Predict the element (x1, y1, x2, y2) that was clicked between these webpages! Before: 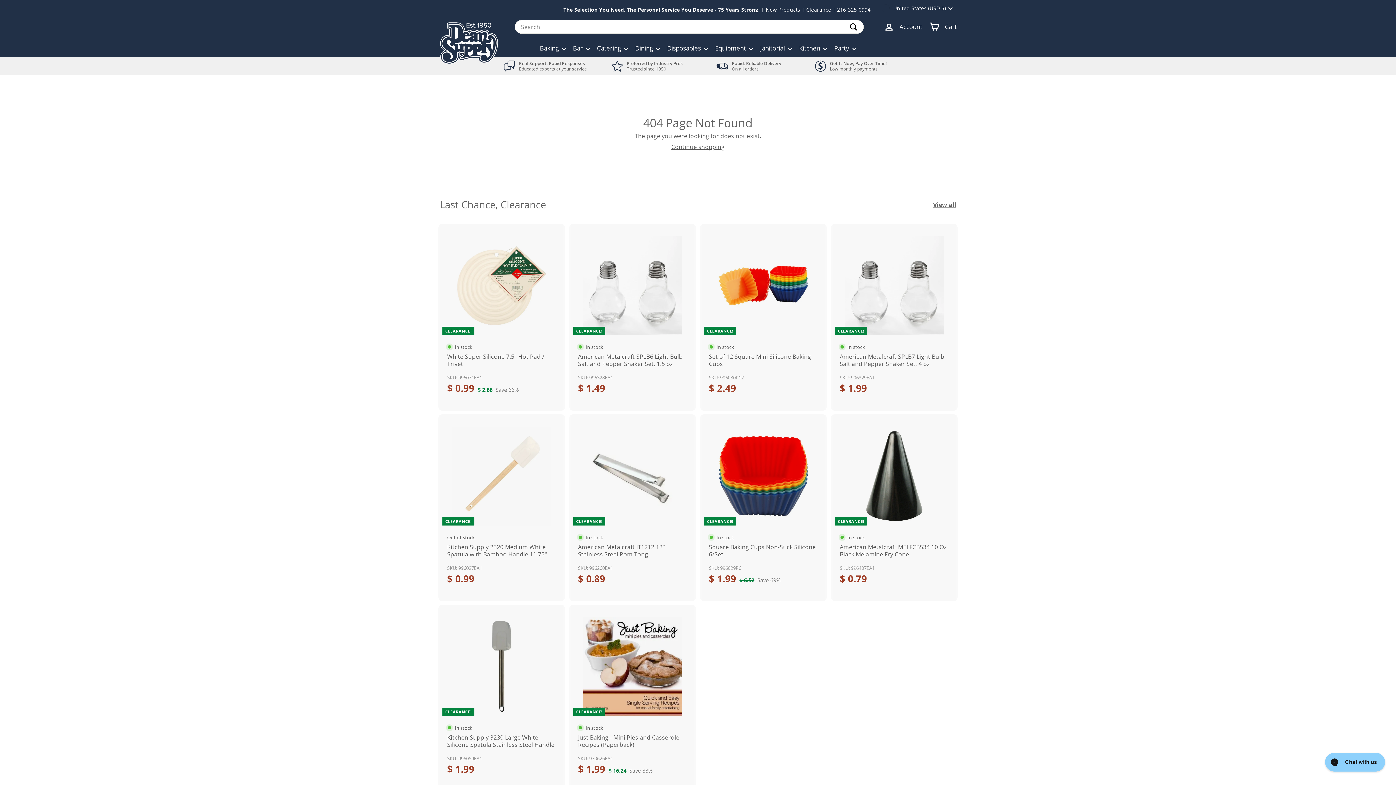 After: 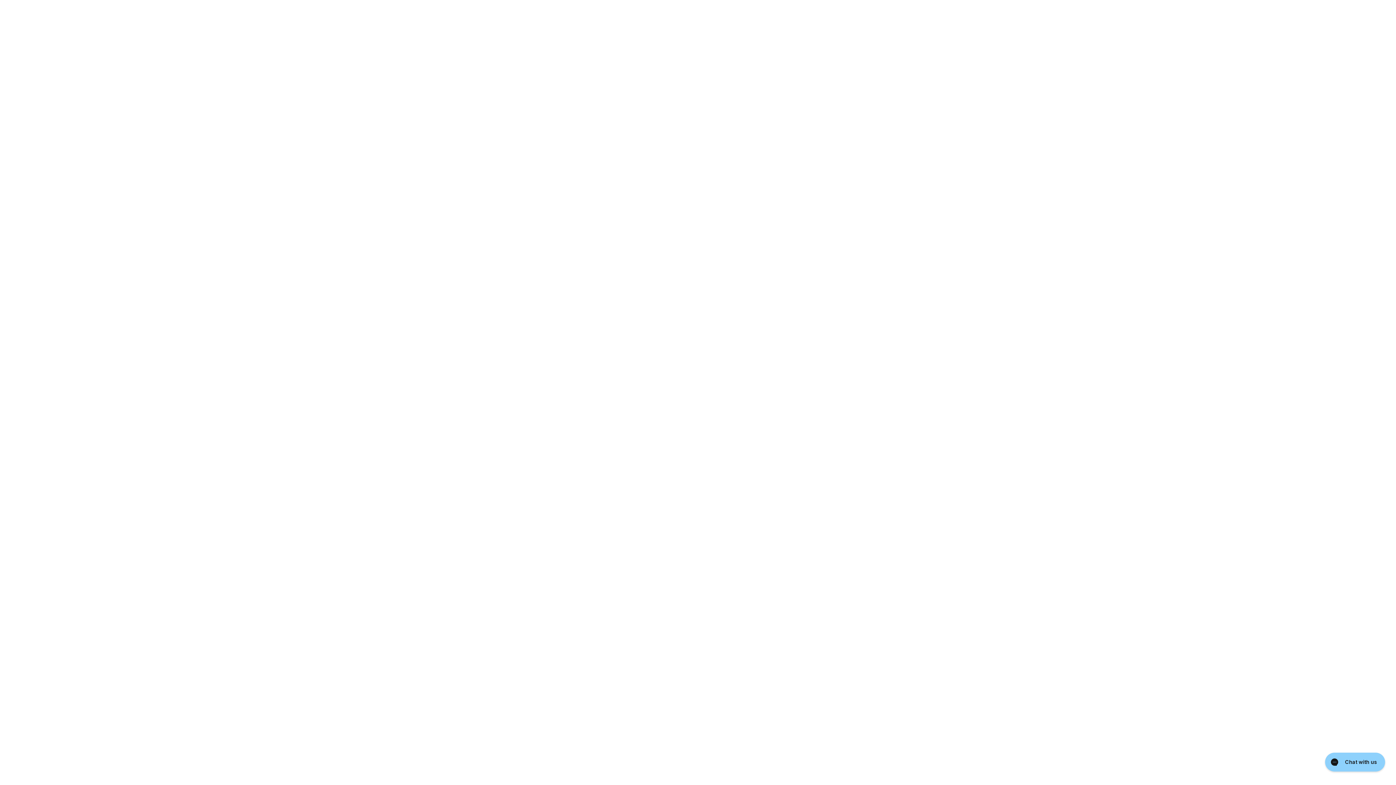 Action: label: 216-325-0994 bbox: (837, 6, 870, 13)